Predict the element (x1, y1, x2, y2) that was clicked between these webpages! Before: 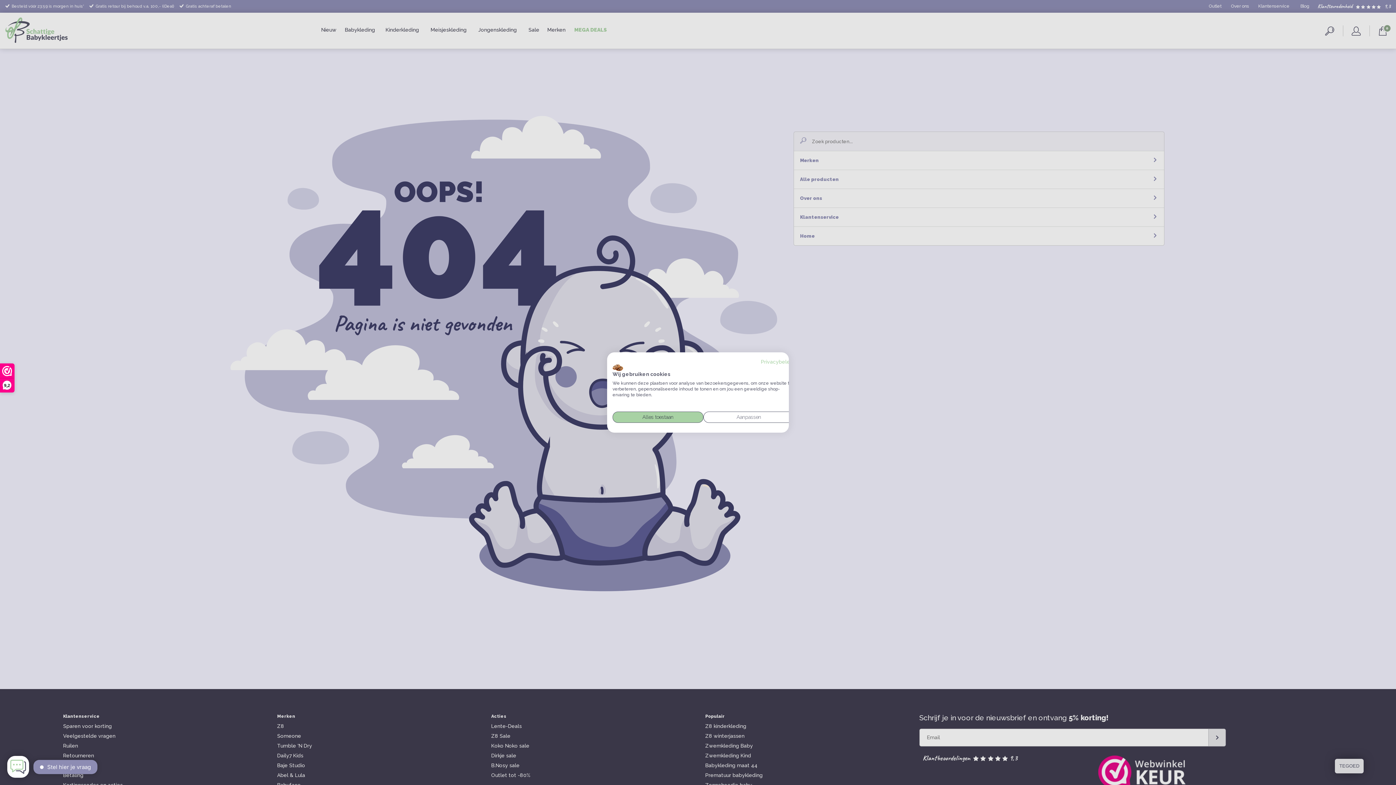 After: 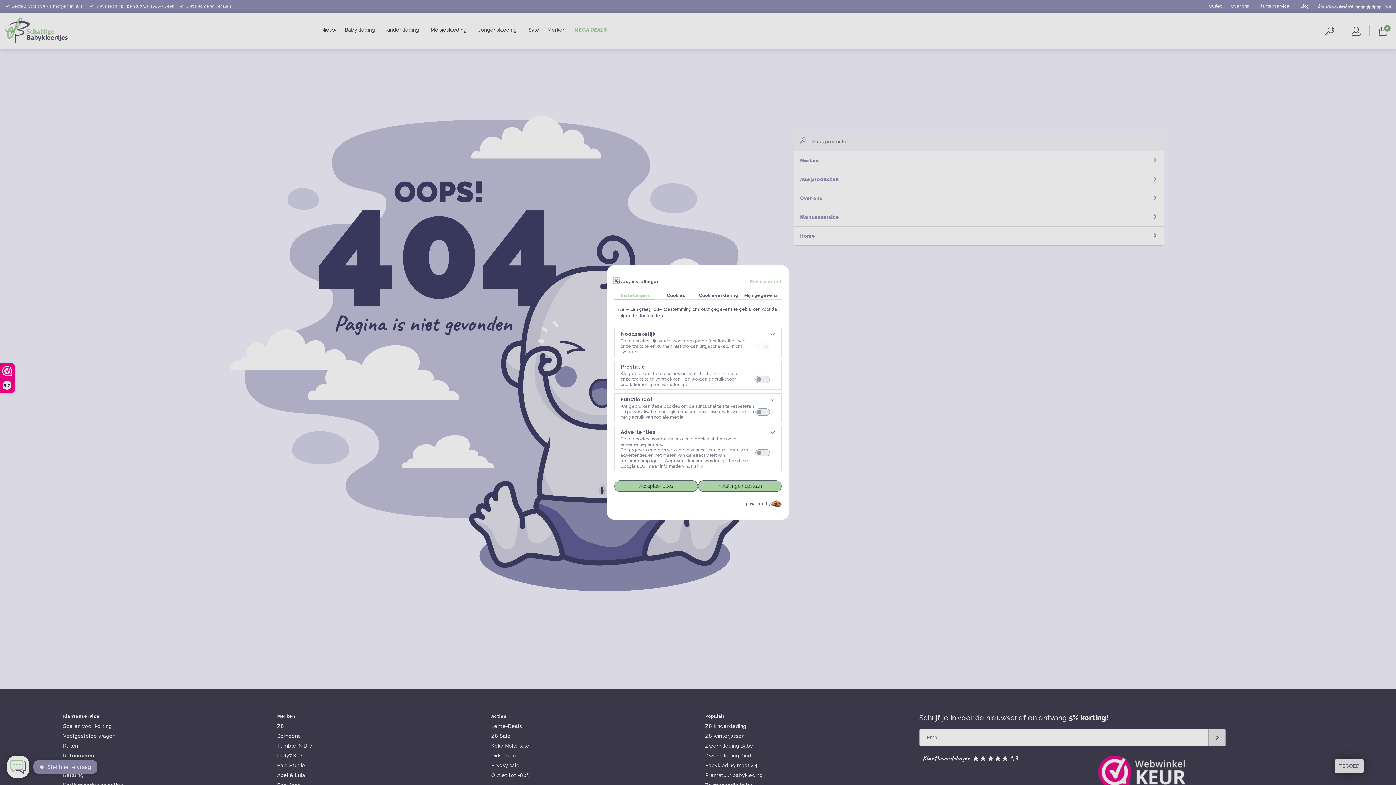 Action: label: Pas cookie voorkeuren aan bbox: (703, 411, 794, 423)